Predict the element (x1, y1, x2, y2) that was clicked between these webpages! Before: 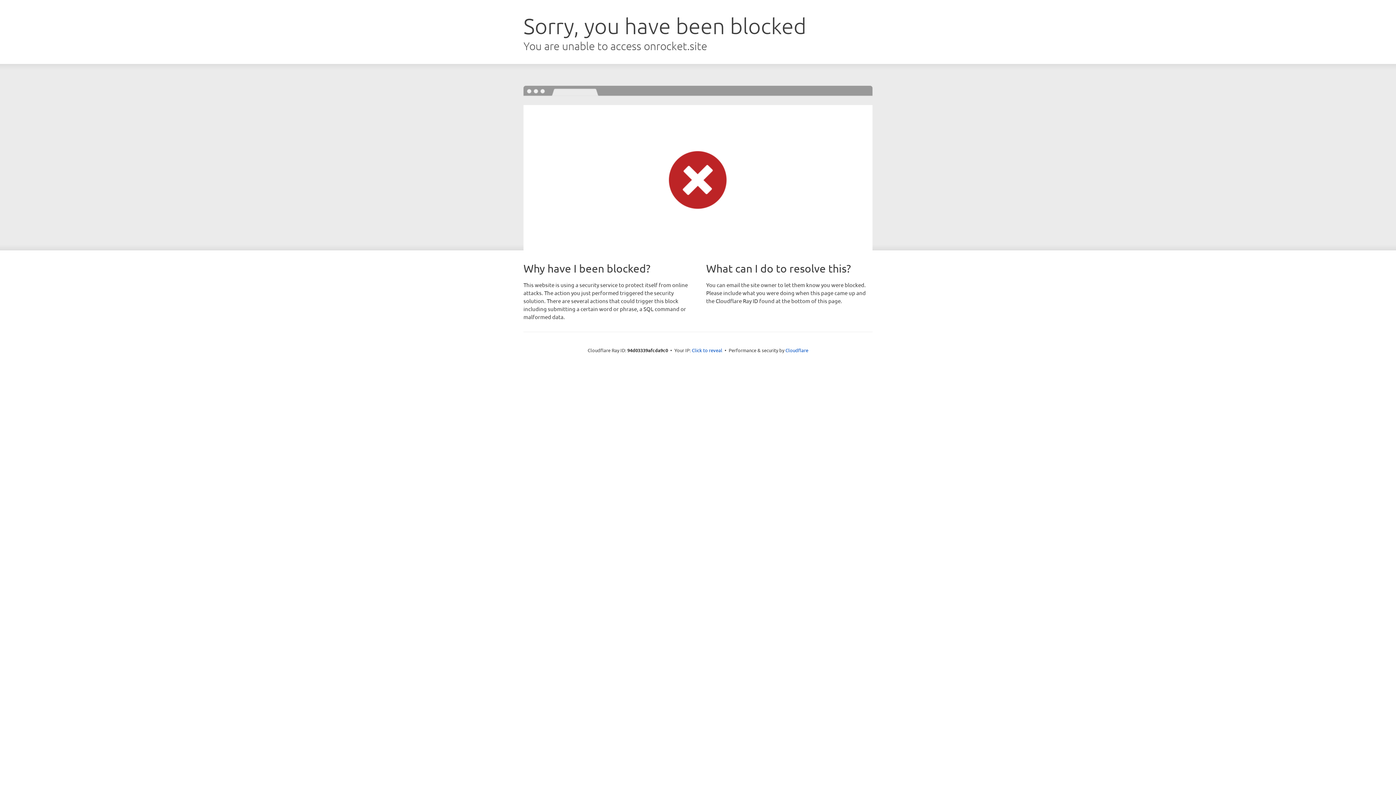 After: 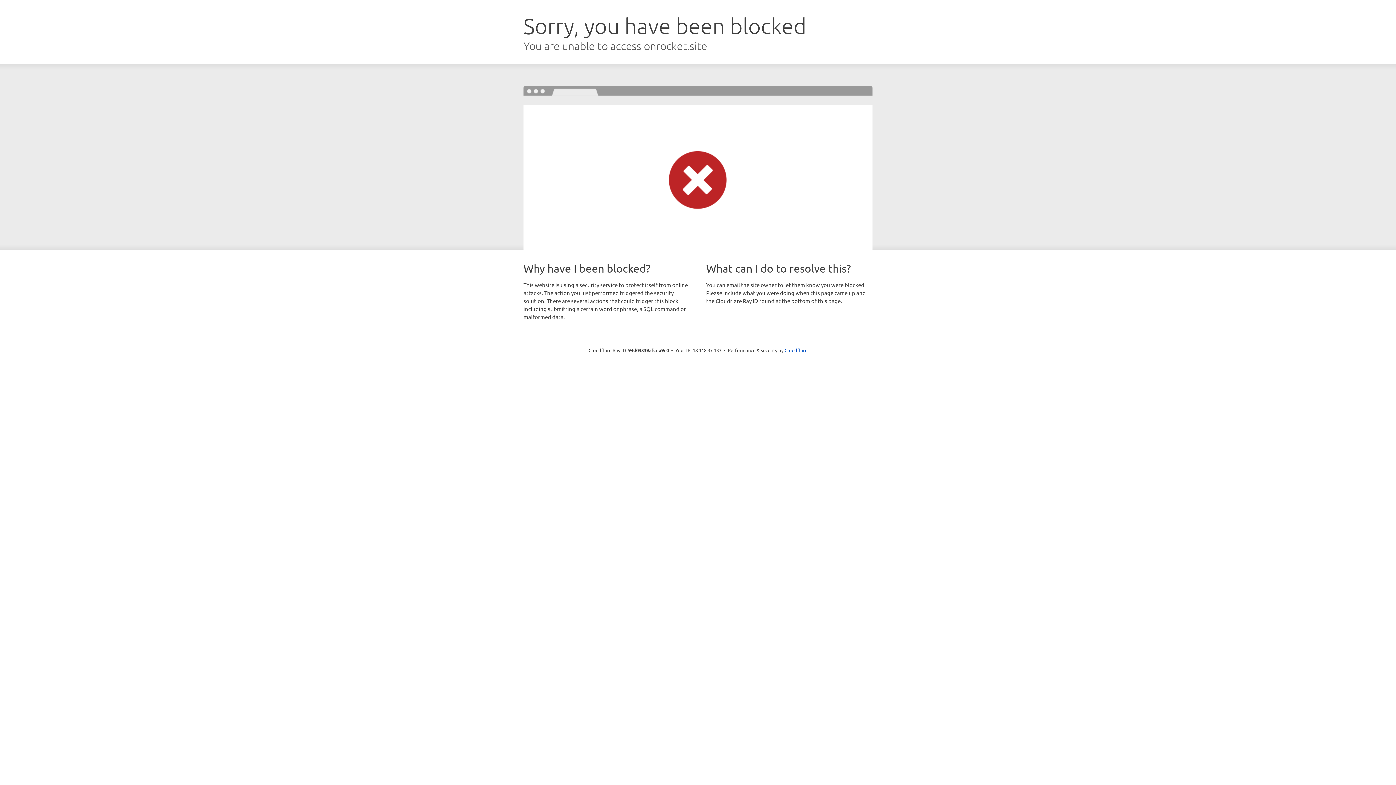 Action: label: Click to reveal bbox: (692, 346, 722, 353)